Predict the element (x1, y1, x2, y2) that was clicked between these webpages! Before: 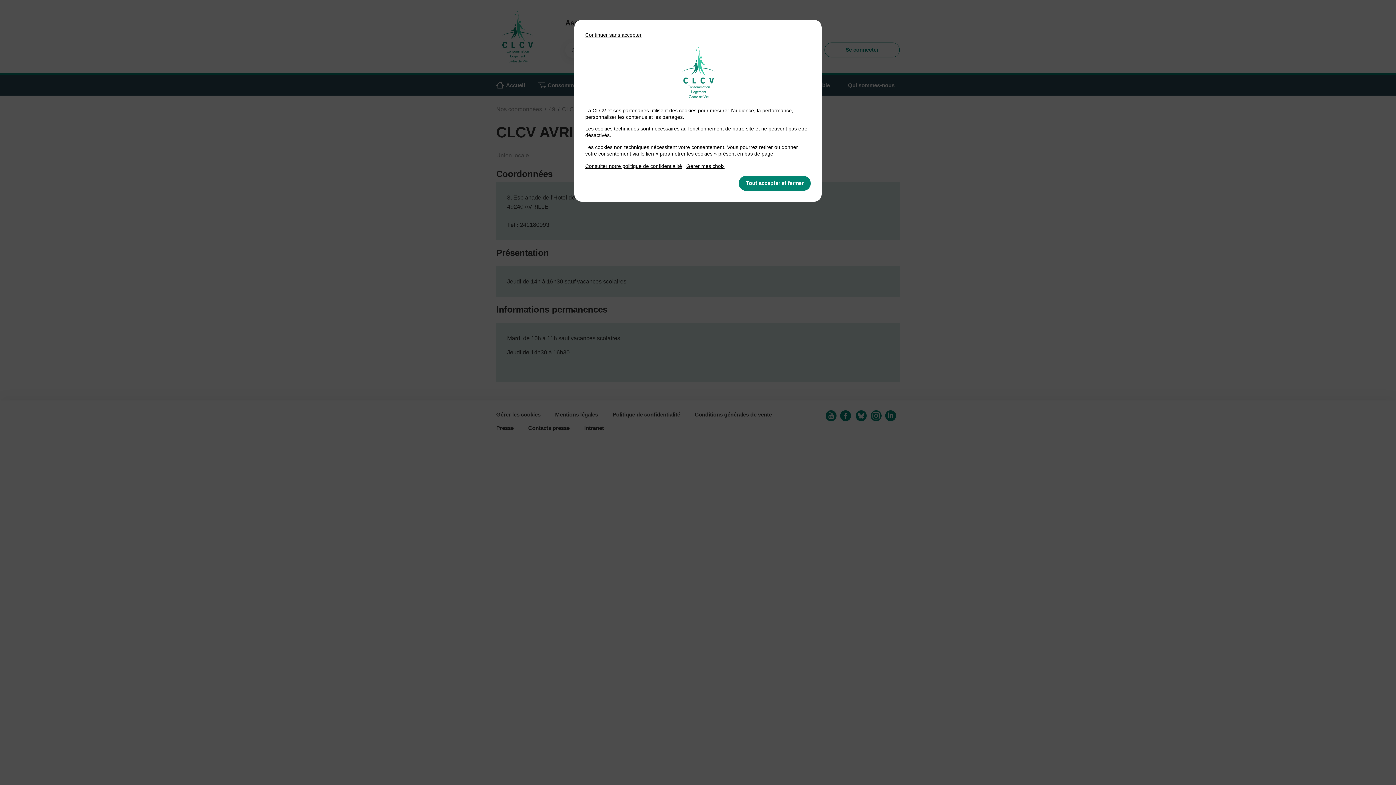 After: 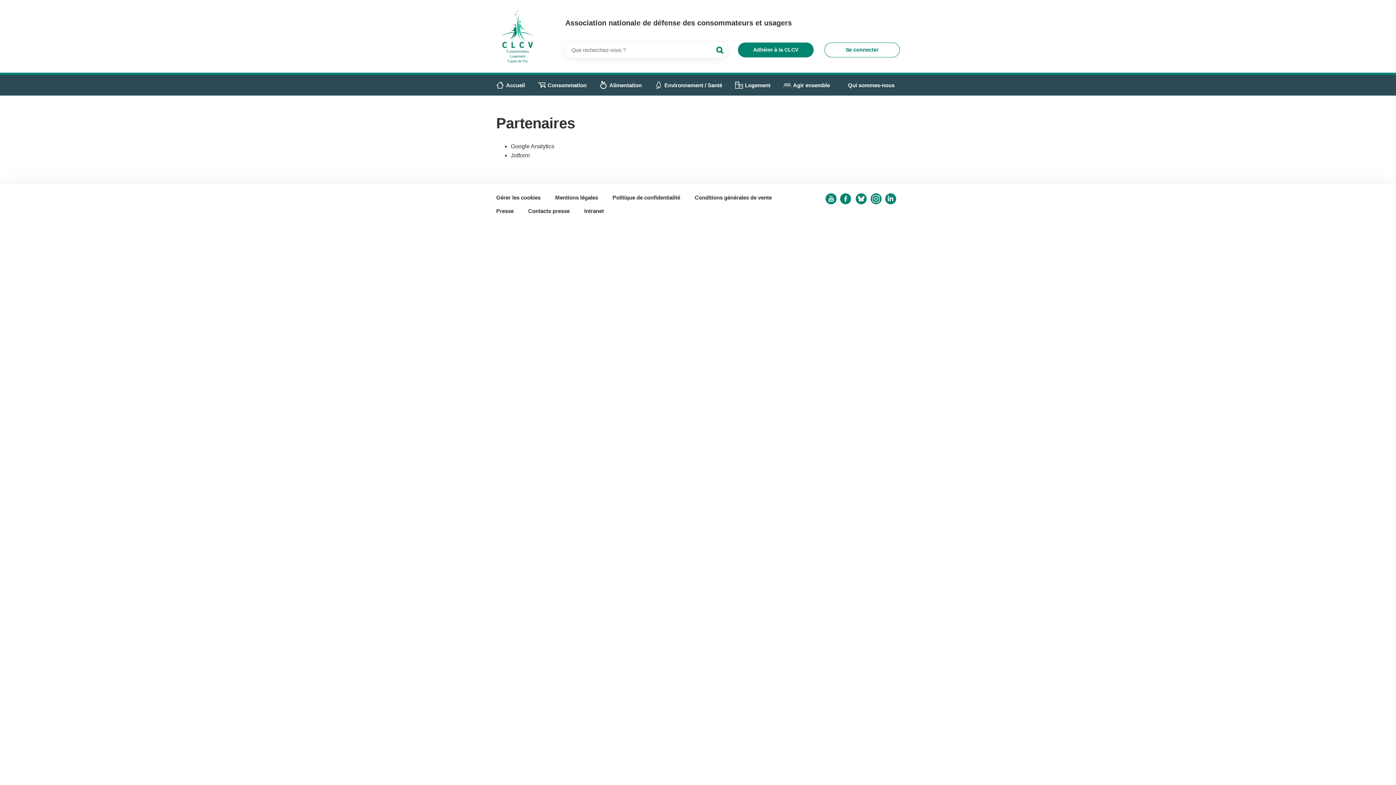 Action: label: partenaires bbox: (622, 107, 649, 113)